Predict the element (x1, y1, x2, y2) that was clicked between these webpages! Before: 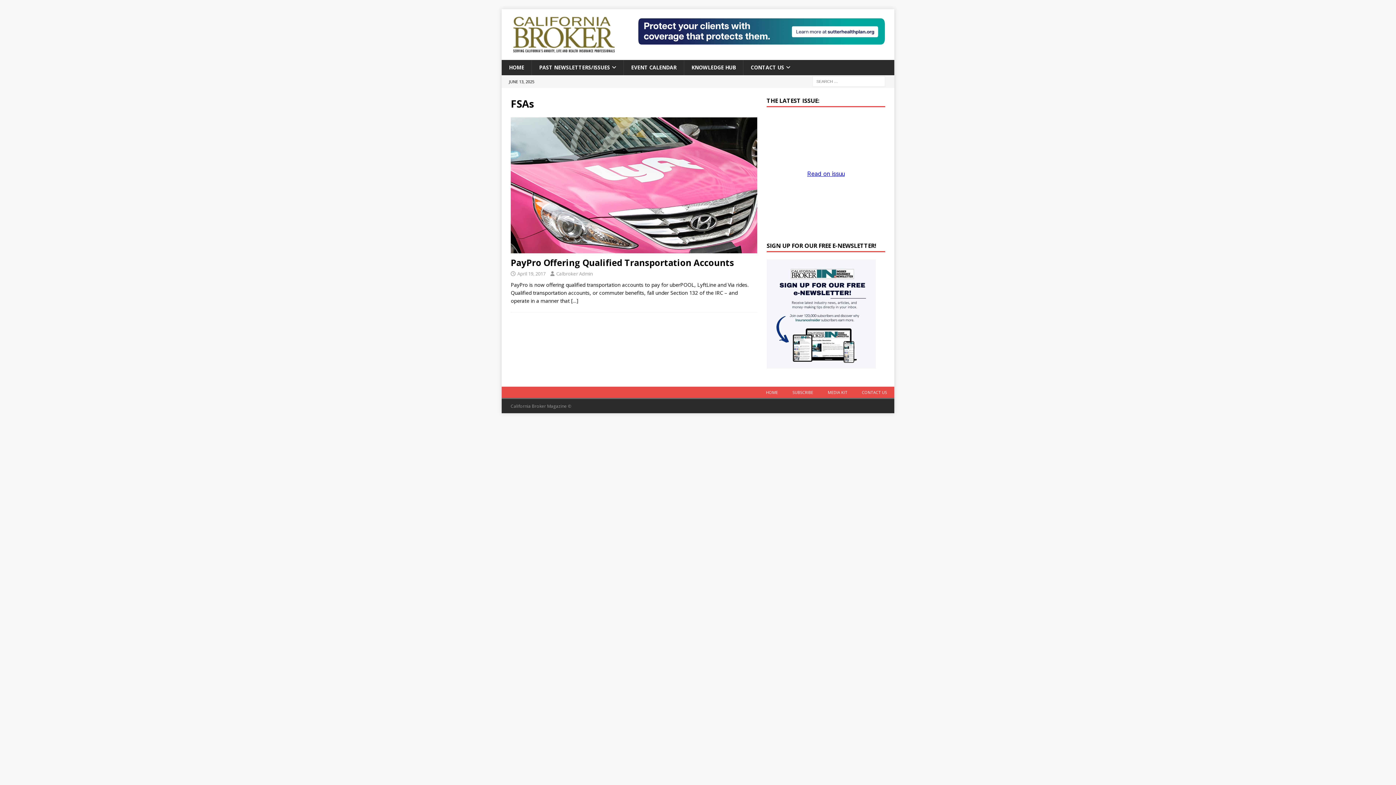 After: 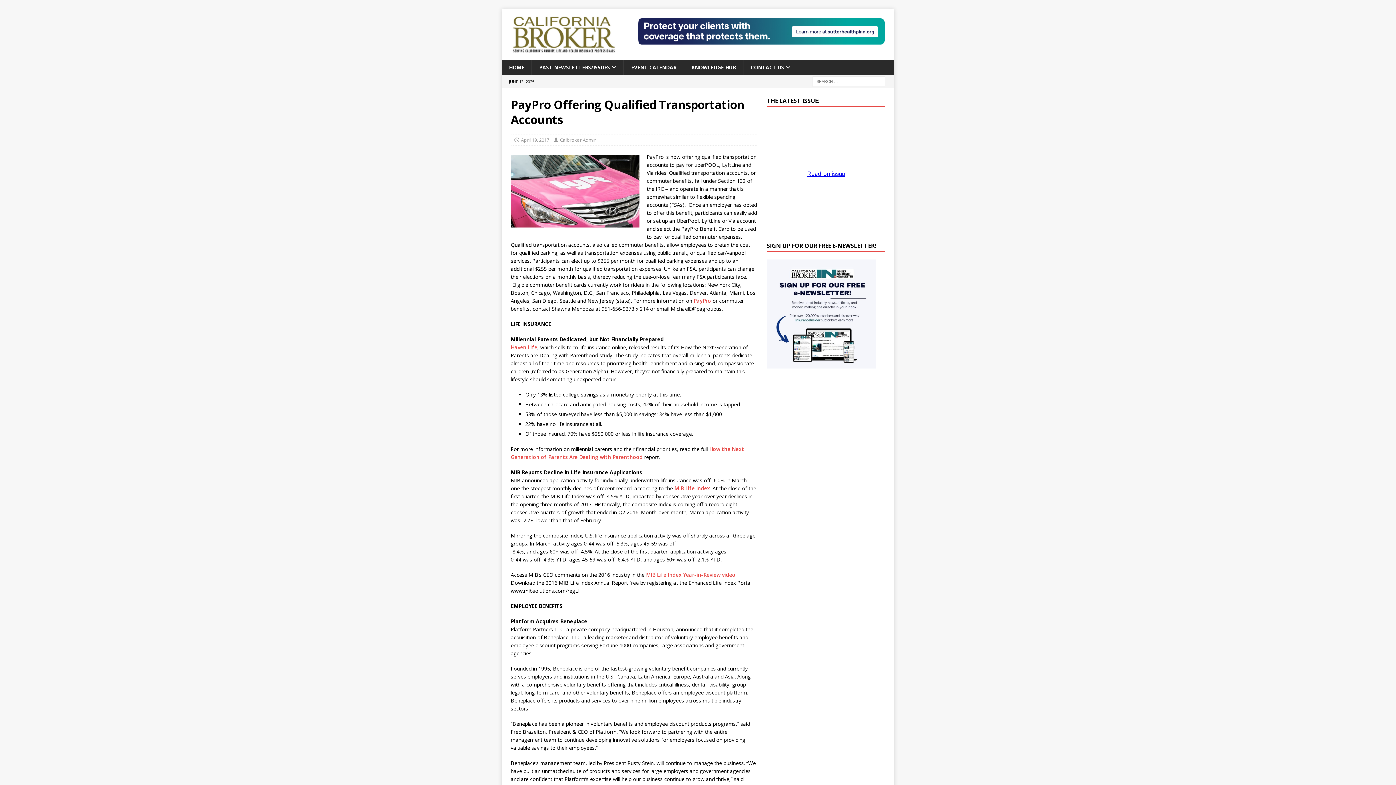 Action: bbox: (571, 297, 578, 304) label: […]